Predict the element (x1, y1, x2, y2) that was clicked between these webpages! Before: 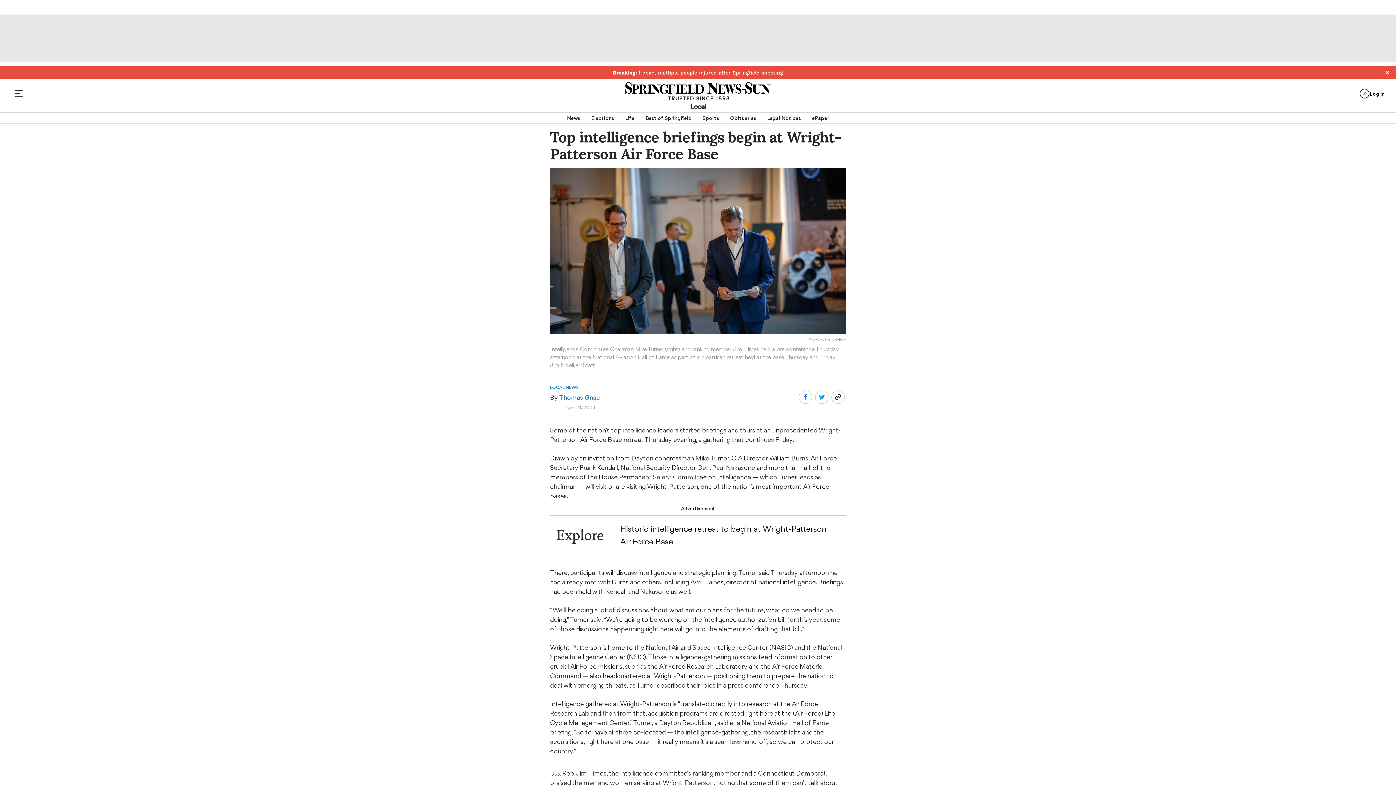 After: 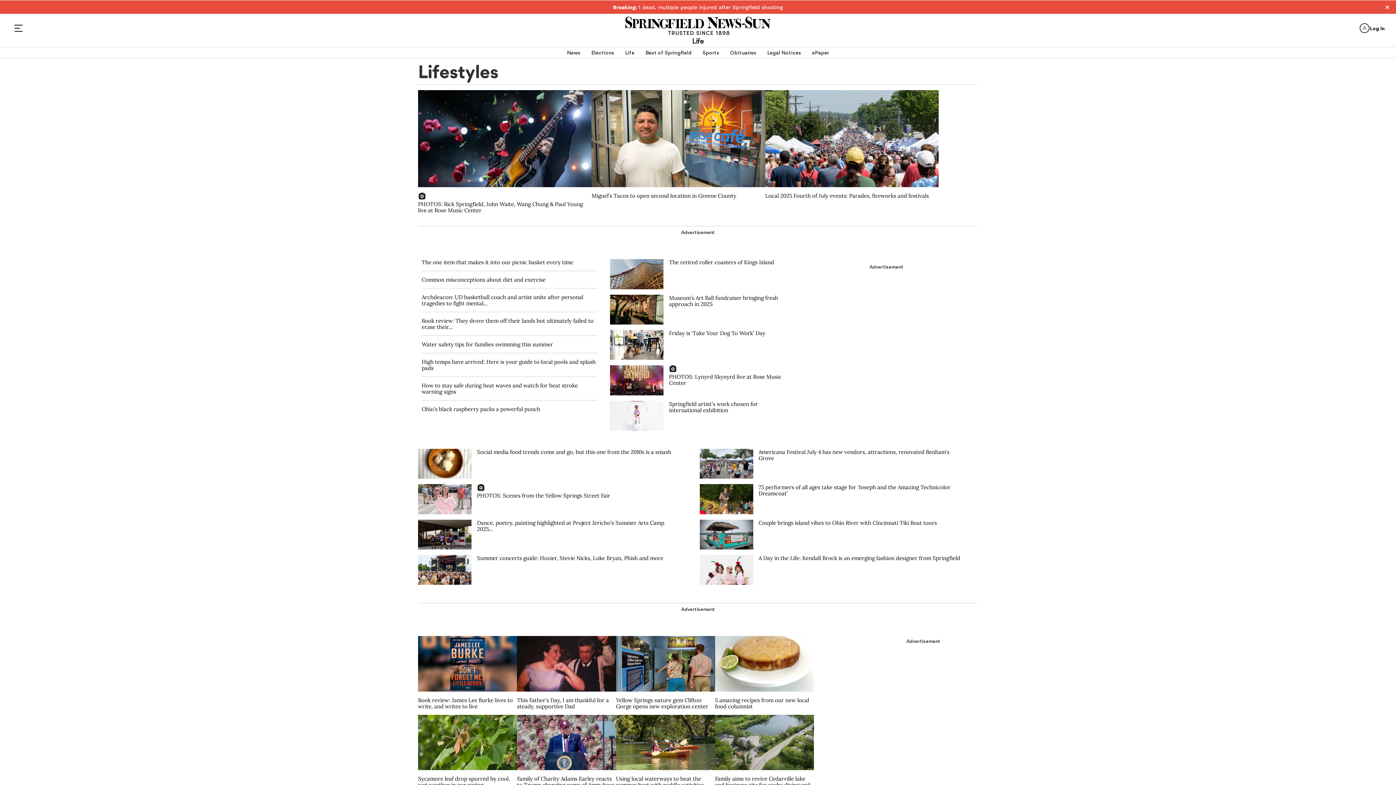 Action: label: Life bbox: (625, 112, 634, 123)